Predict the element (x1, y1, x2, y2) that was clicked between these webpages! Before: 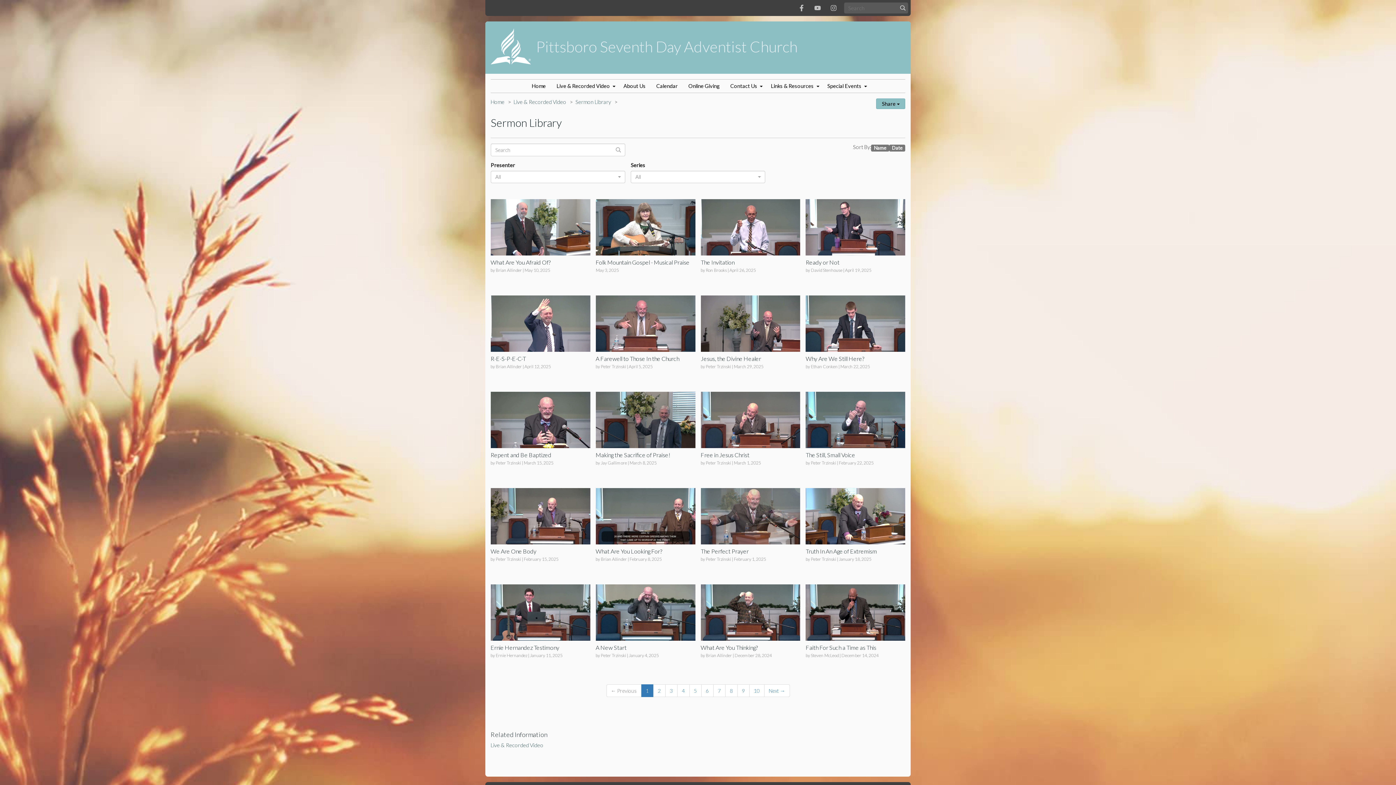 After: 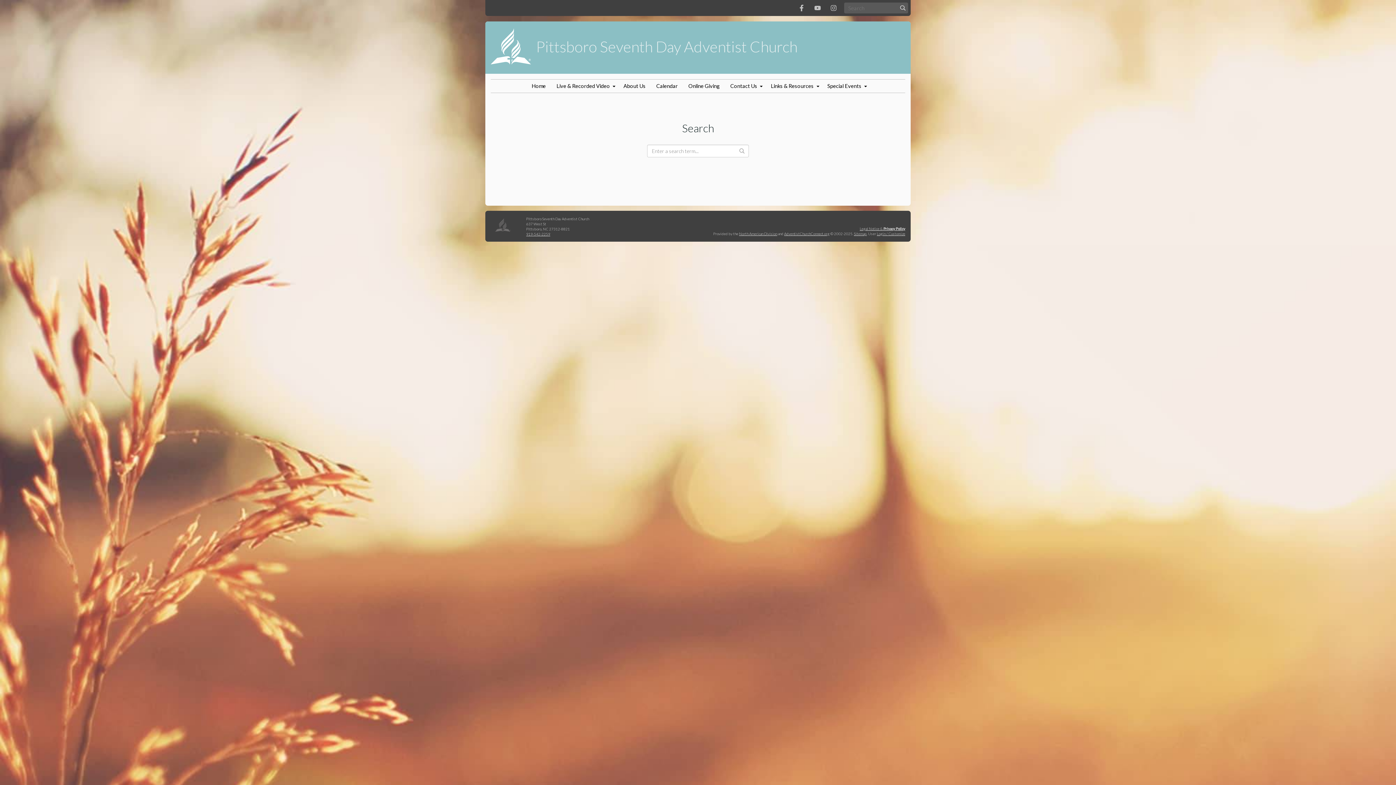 Action: label: Submit bbox: (897, 2, 908, 13)